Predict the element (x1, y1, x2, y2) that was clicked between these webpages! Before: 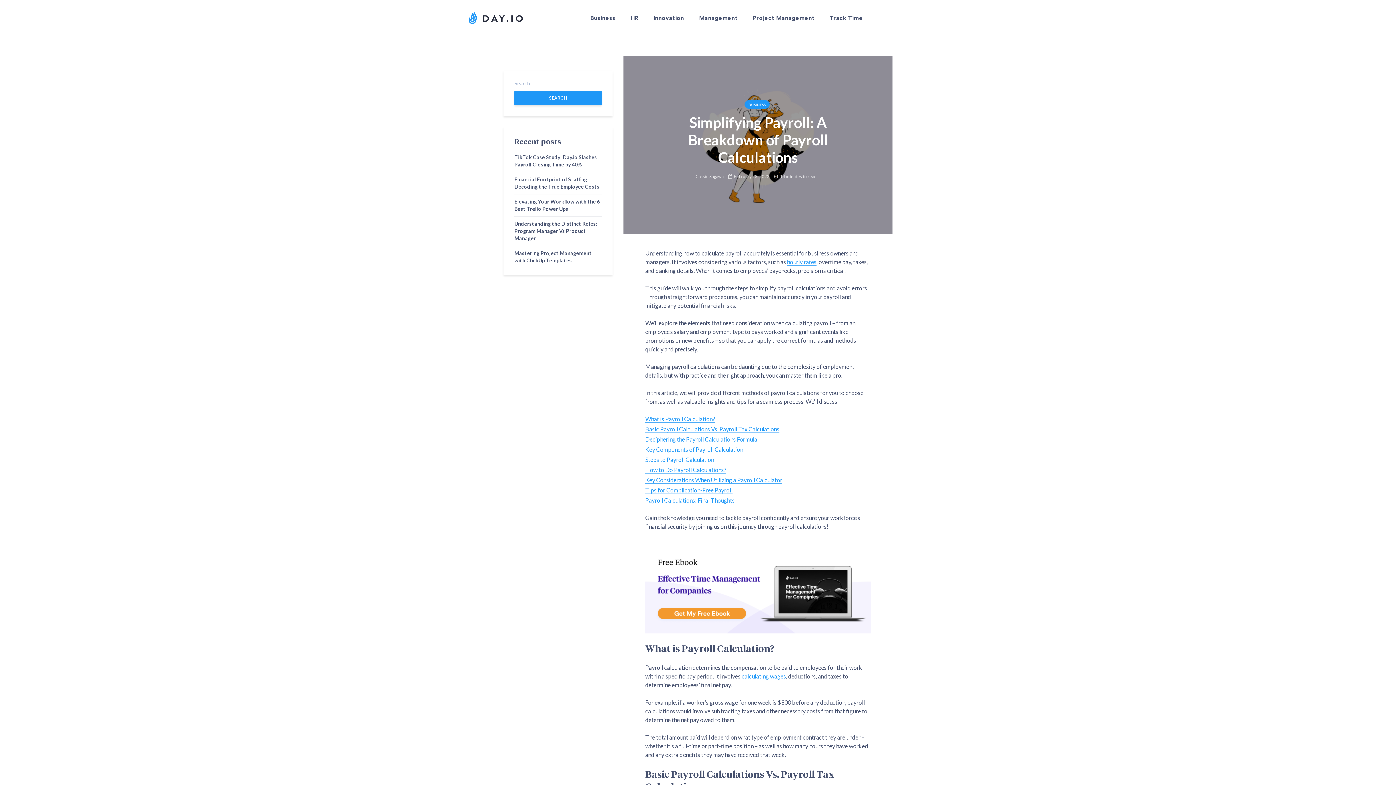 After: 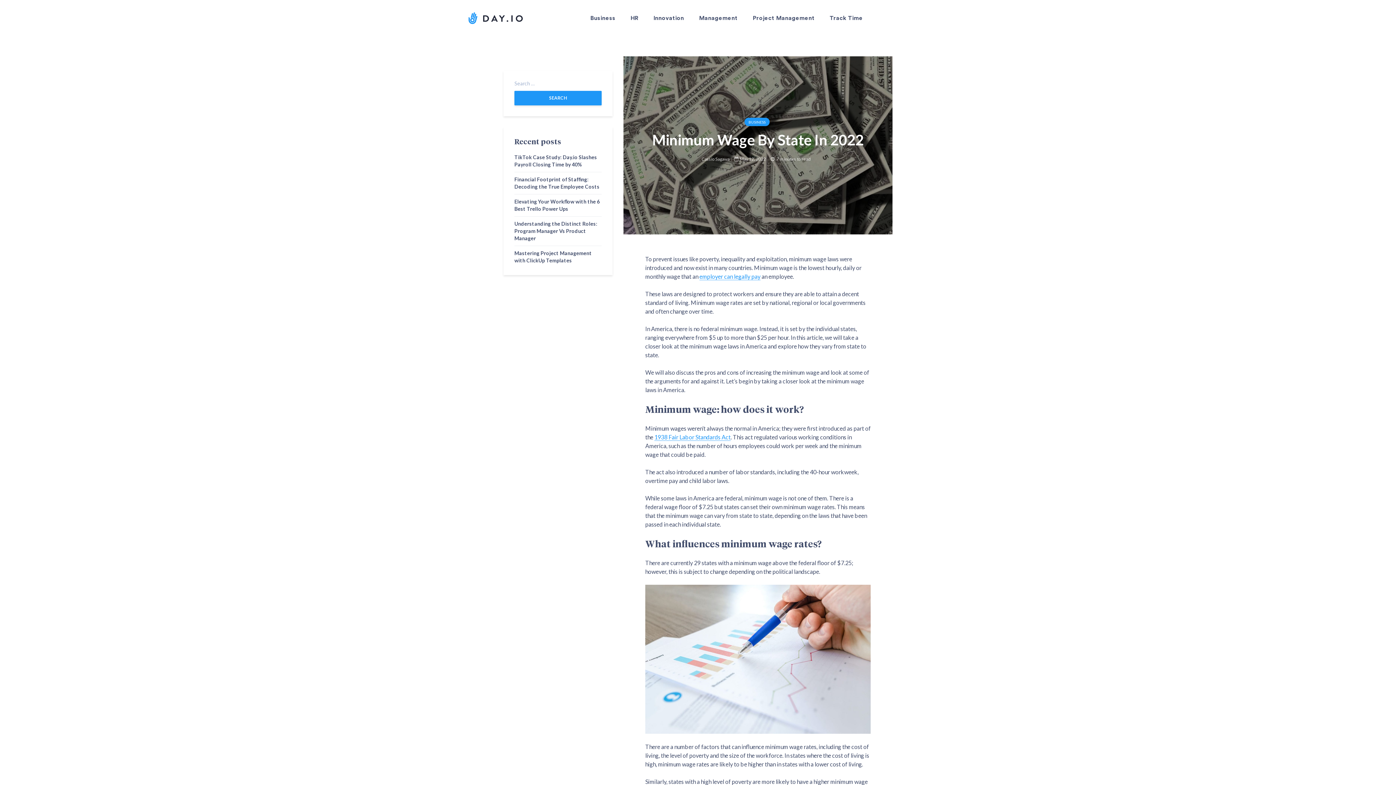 Action: label: calculating wages bbox: (741, 673, 786, 680)